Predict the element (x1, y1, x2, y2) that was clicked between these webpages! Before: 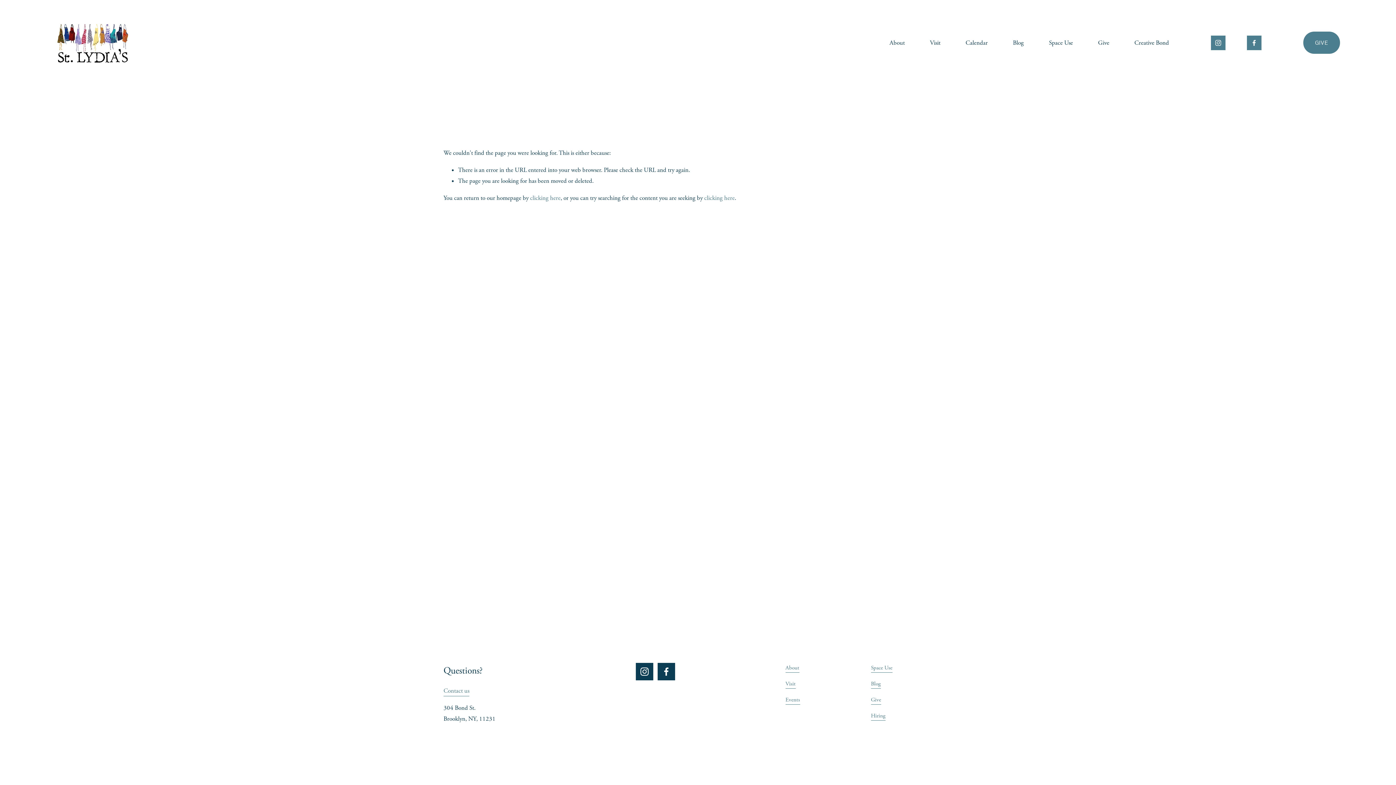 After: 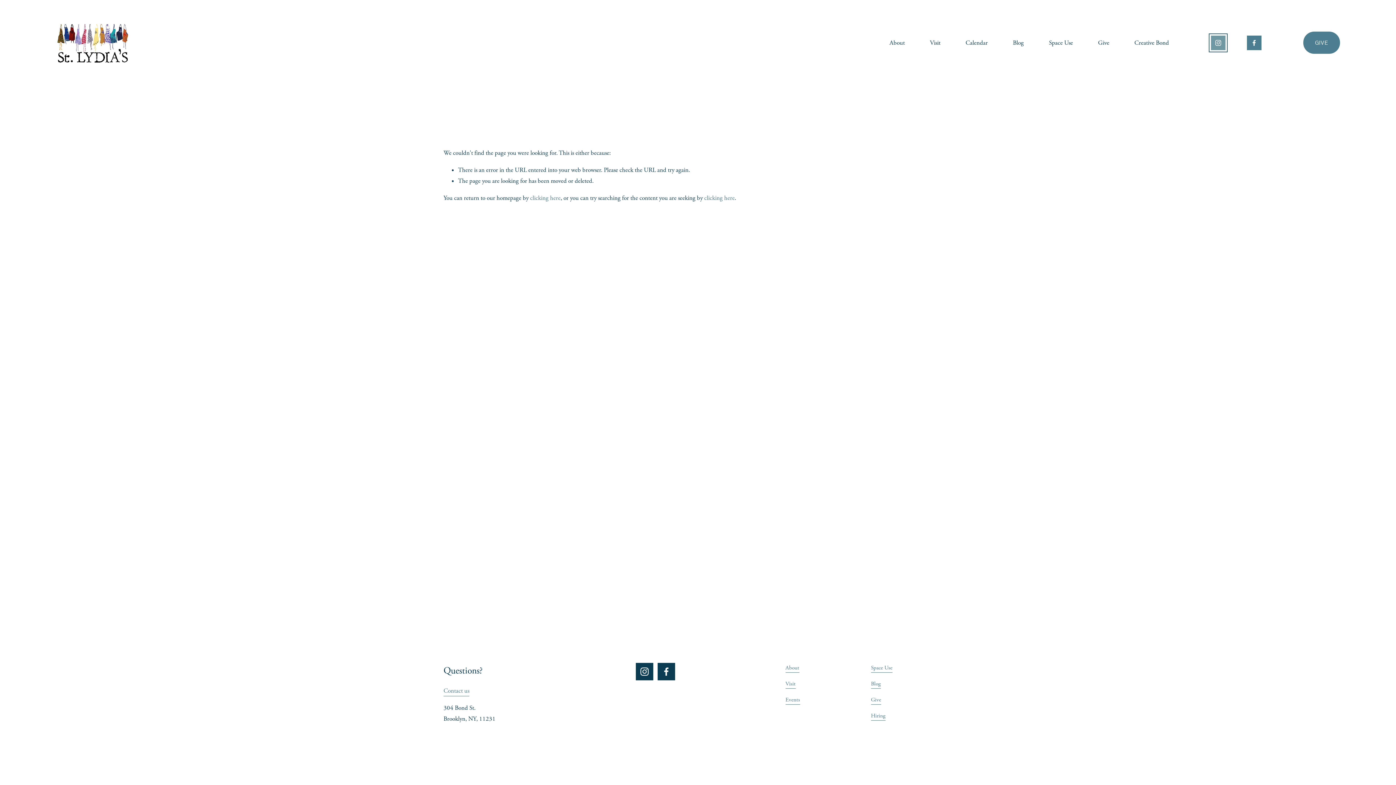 Action: label: Instagram bbox: (1211, 35, 1225, 50)